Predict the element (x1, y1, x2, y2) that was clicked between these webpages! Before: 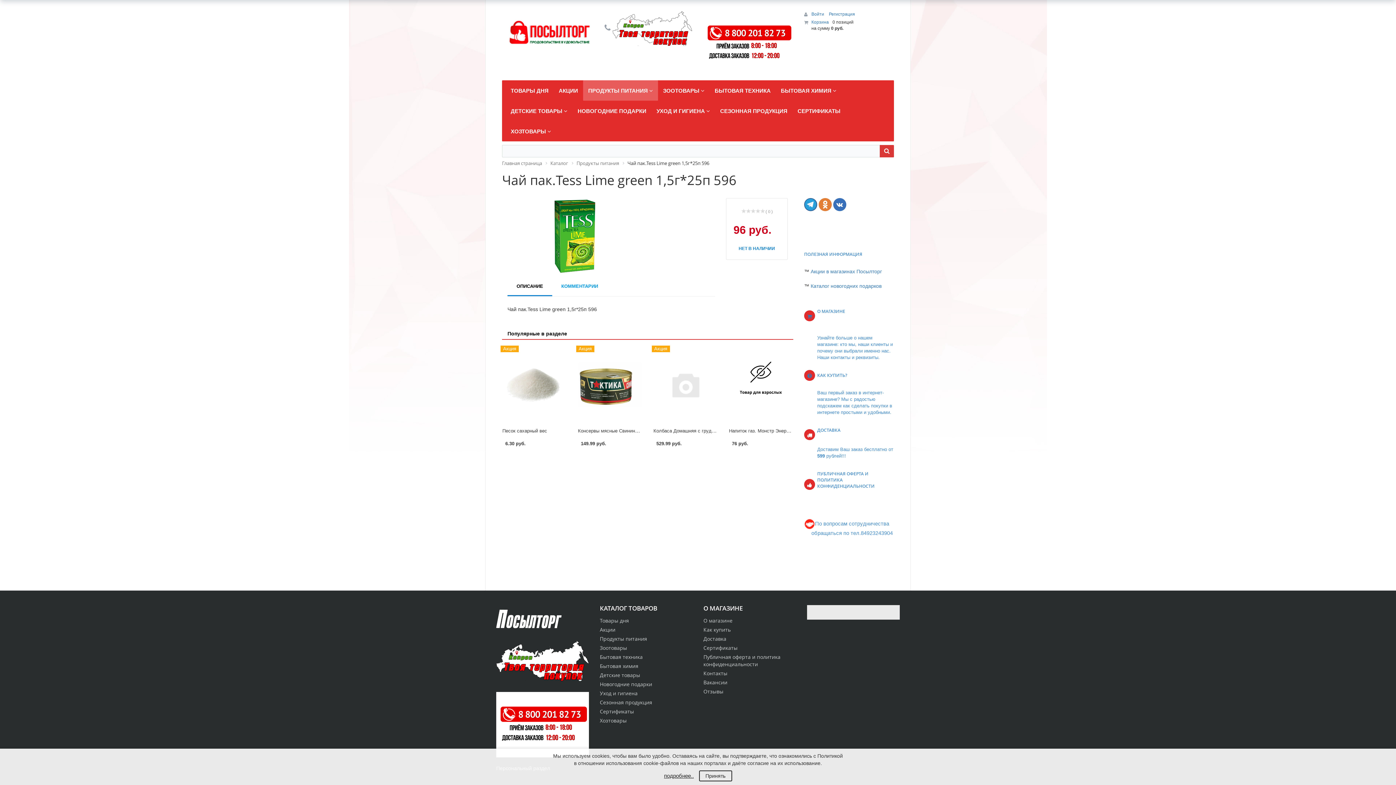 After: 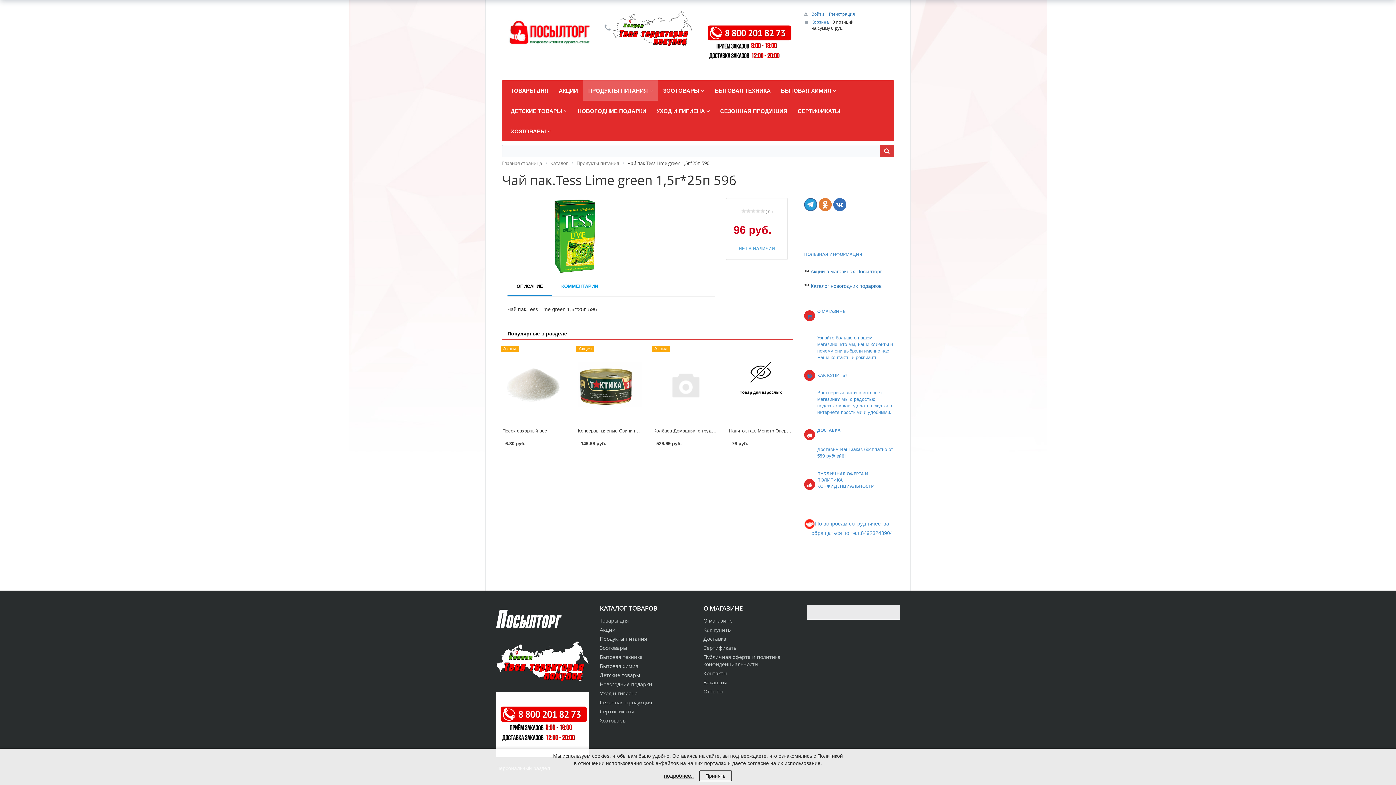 Action: bbox: (733, 243, 780, 252) label: НЕТ В НАЛИЧИИ